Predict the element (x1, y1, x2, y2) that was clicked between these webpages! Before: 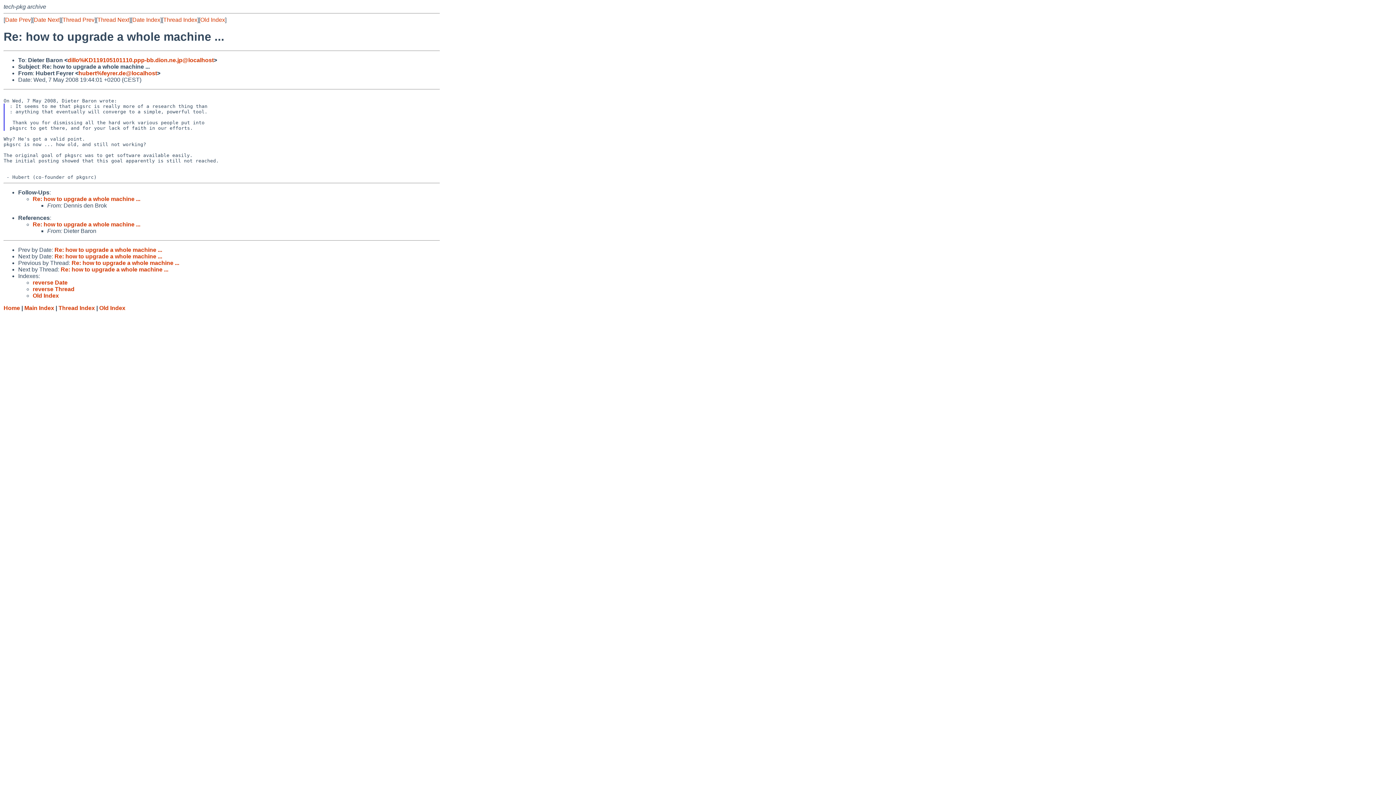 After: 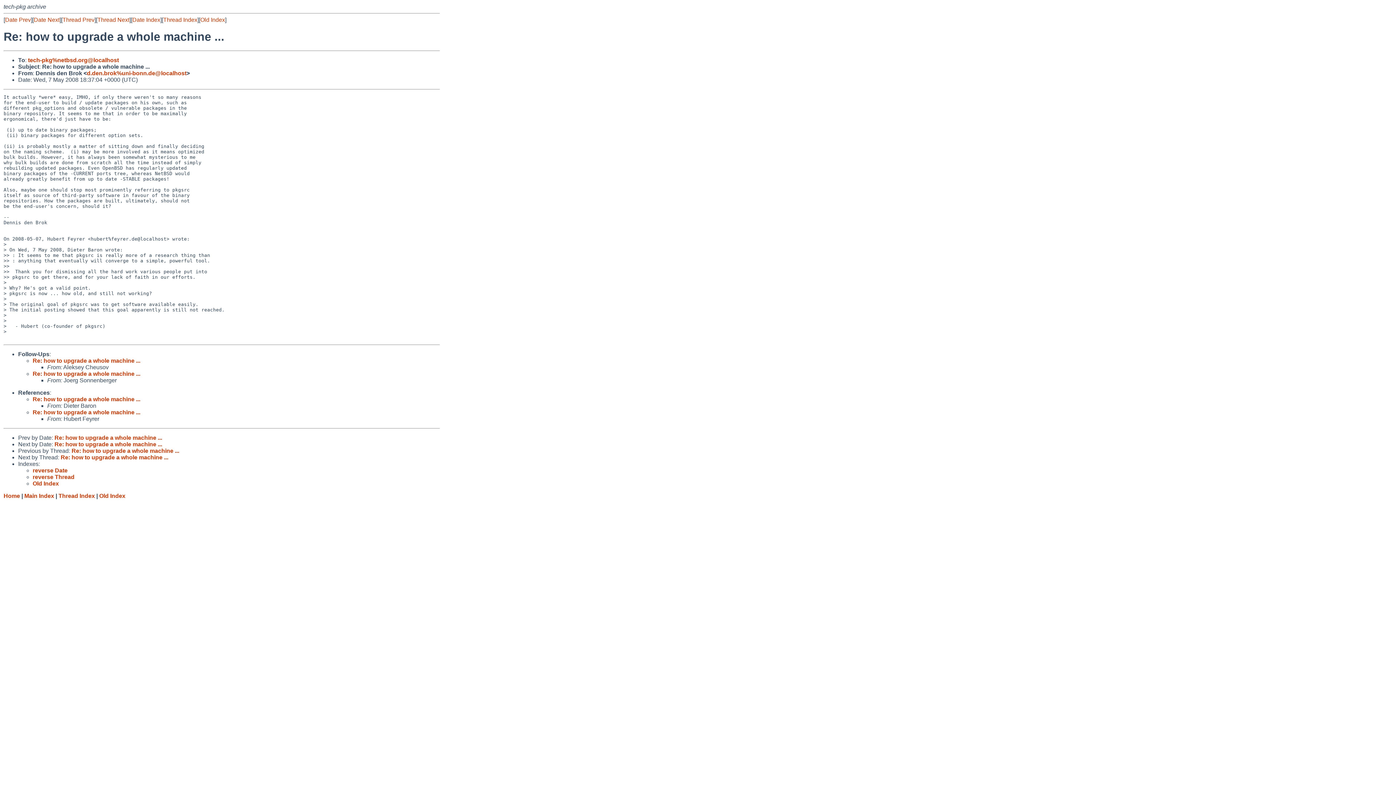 Action: bbox: (97, 16, 129, 22) label: Thread Next